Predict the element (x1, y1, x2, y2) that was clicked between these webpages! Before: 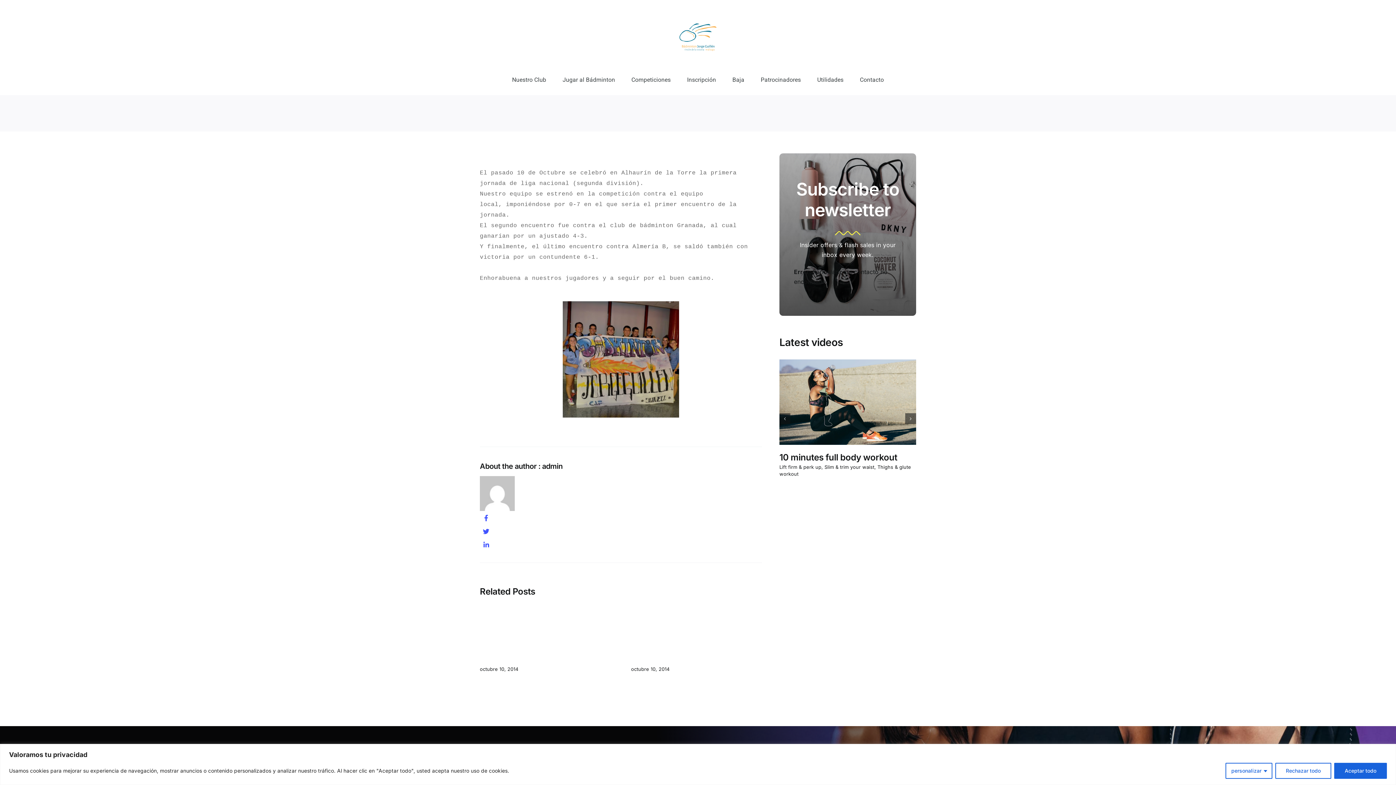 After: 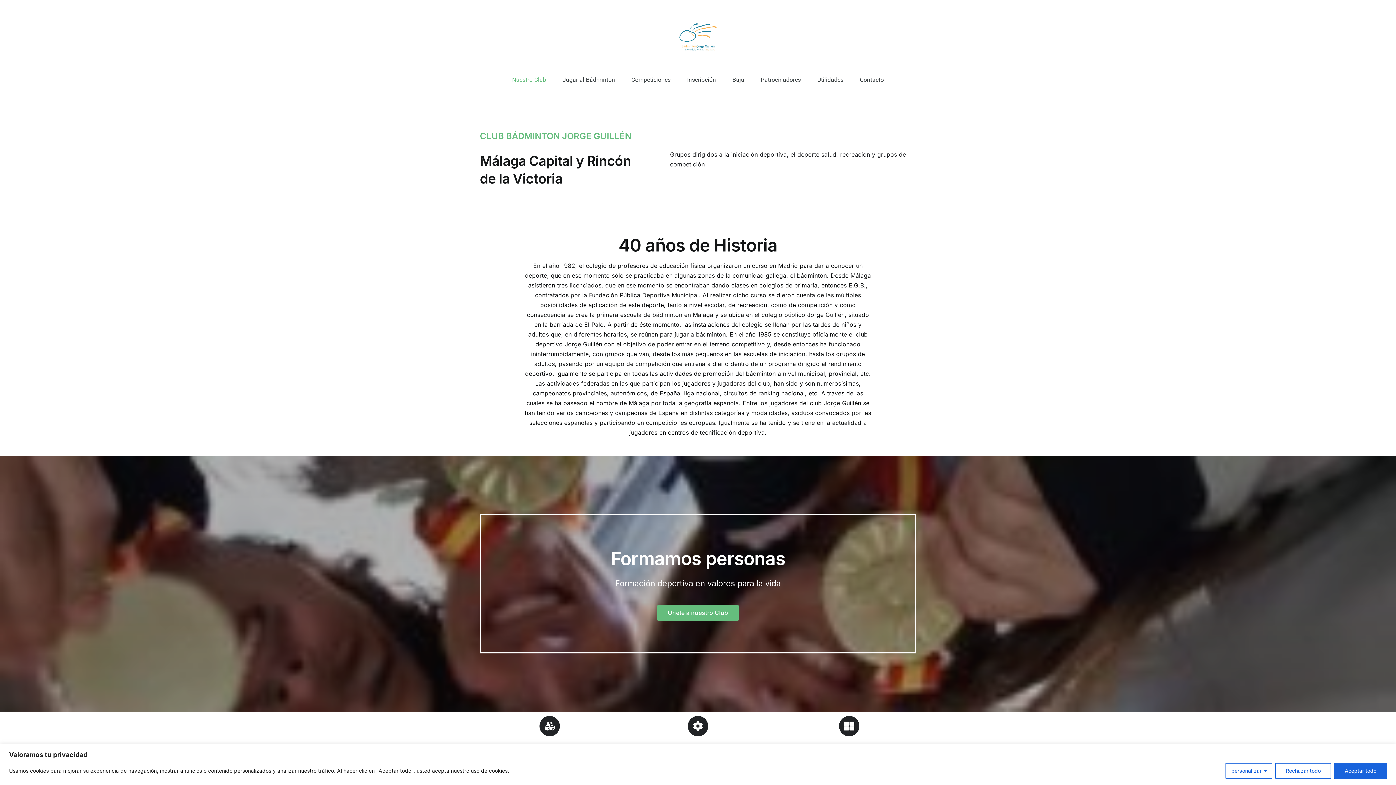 Action: label: Nuestro Club bbox: (512, 68, 546, 91)